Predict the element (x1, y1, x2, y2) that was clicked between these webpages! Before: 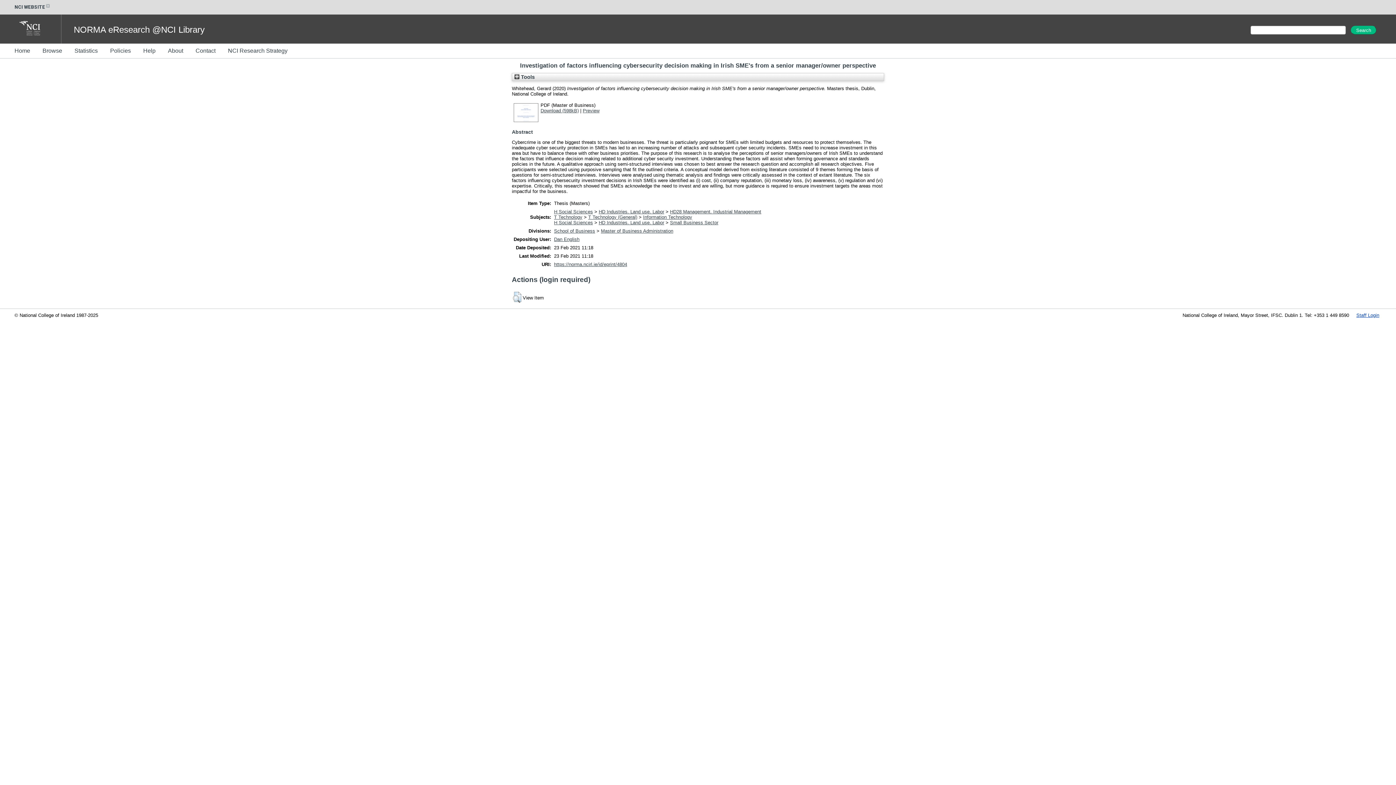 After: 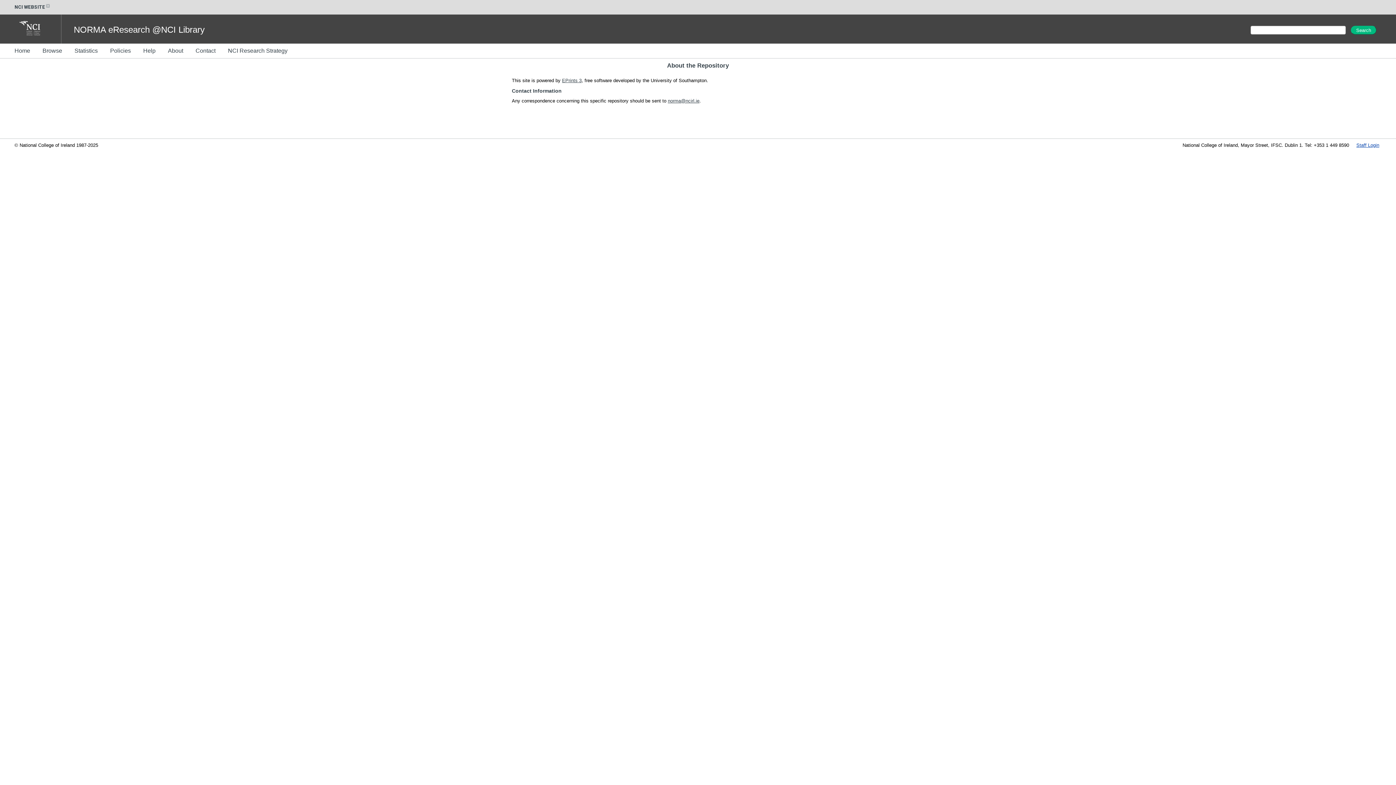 Action: bbox: (168, 42, 194, 59) label: About